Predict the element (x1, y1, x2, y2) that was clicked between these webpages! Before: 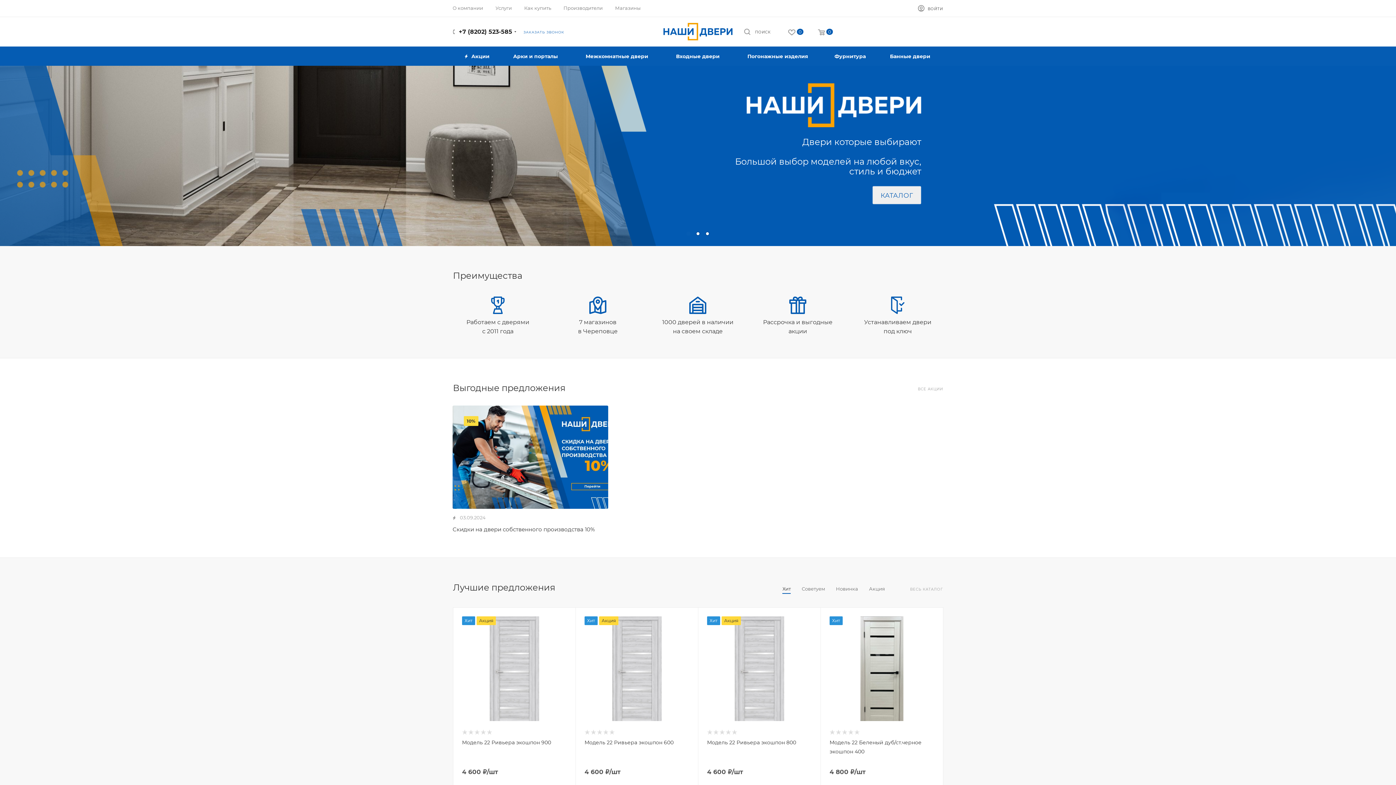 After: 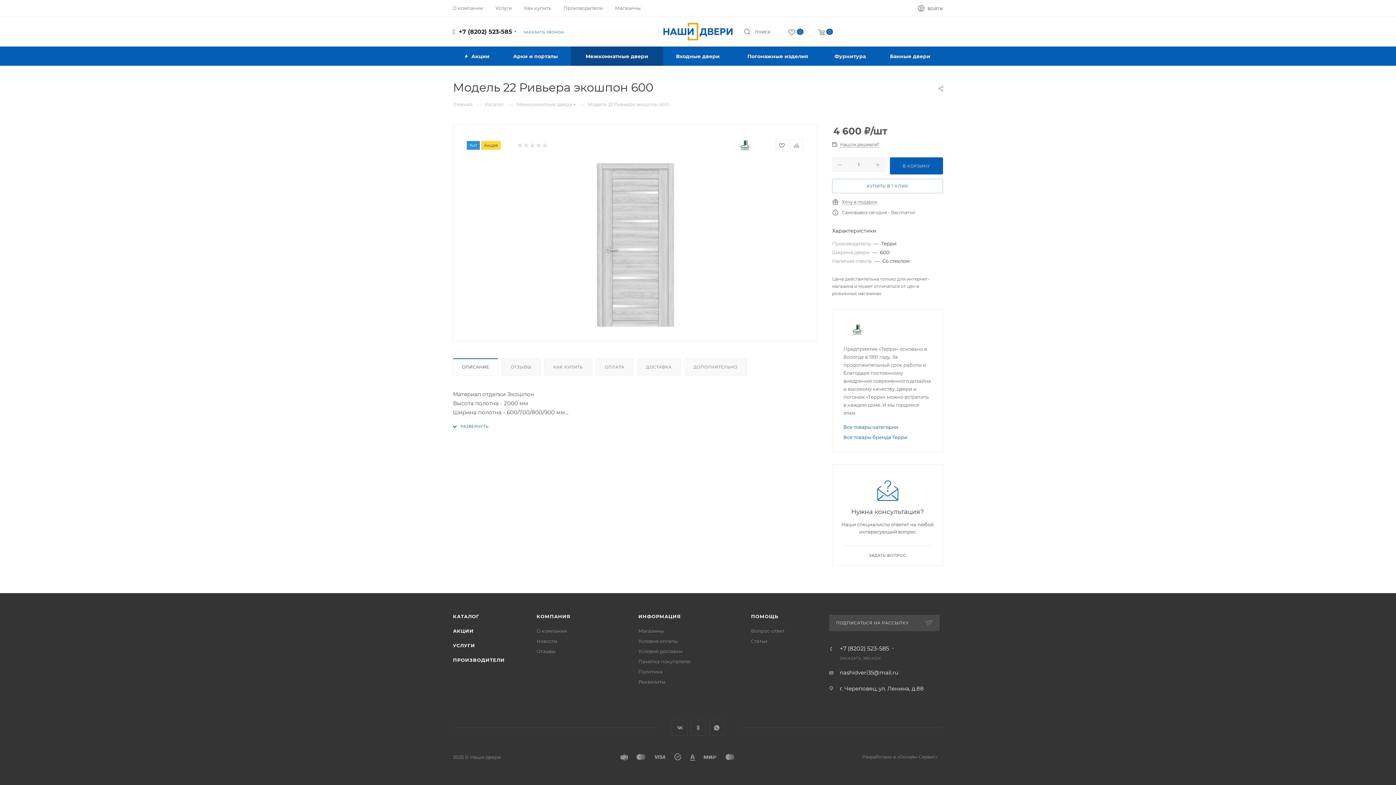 Action: bbox: (584, 616, 689, 721)